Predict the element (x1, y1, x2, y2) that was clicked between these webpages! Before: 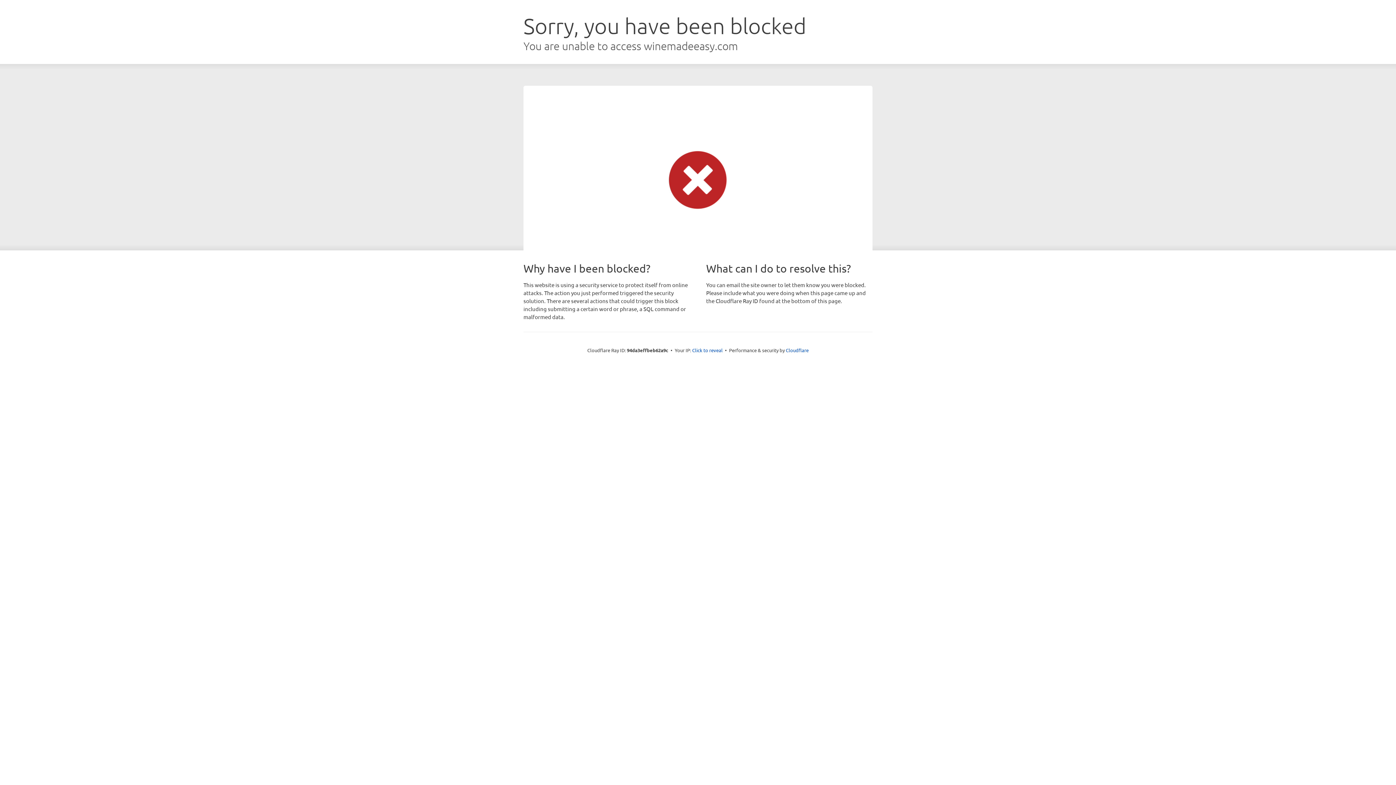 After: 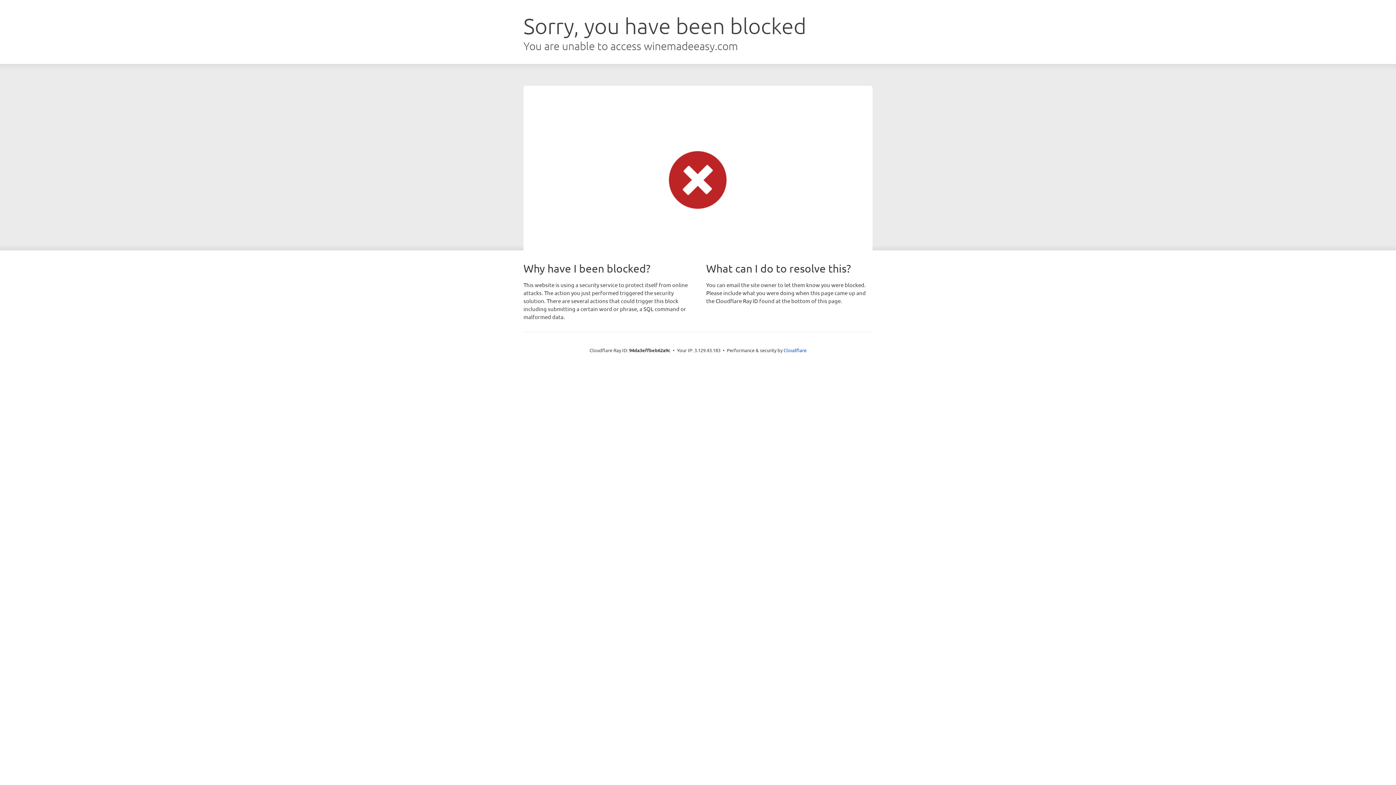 Action: label: Click to reveal bbox: (692, 346, 722, 353)